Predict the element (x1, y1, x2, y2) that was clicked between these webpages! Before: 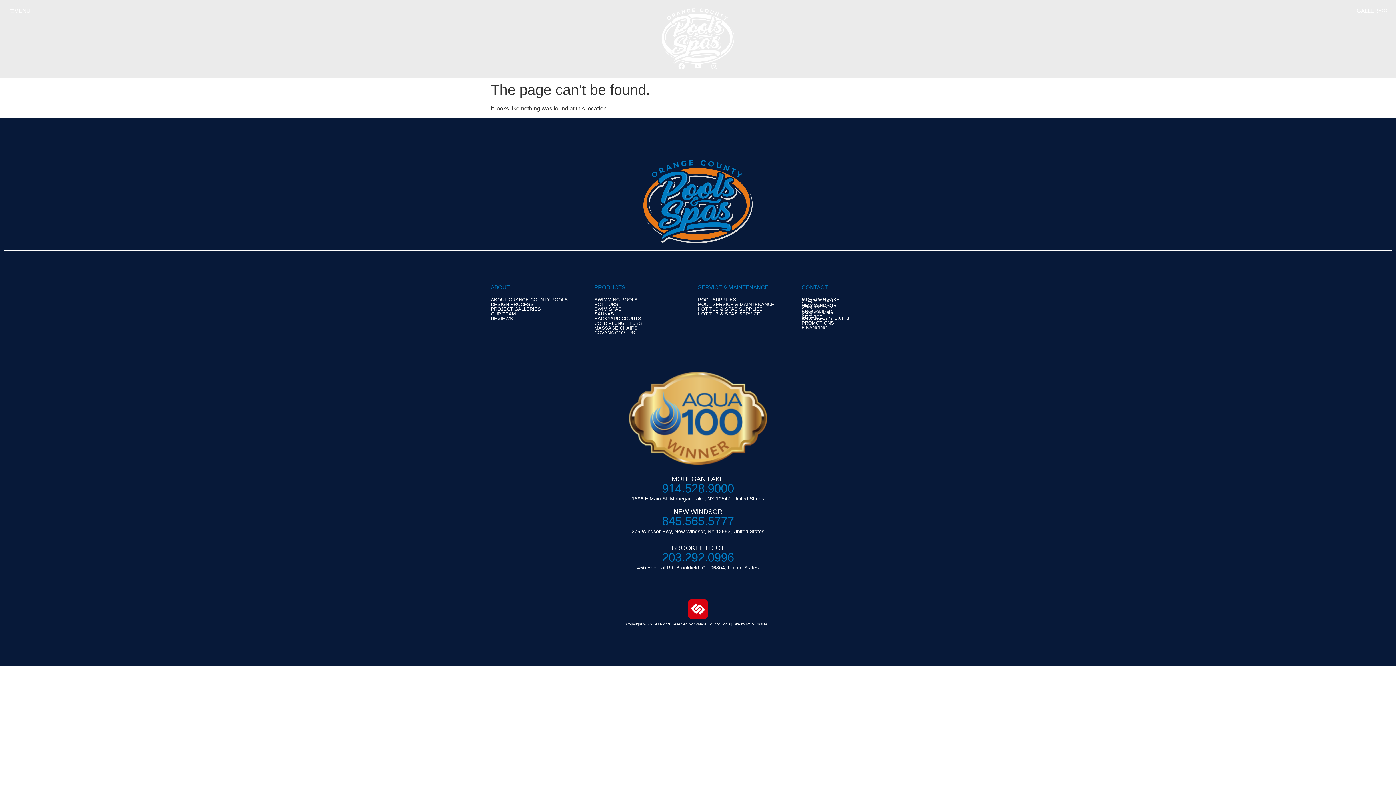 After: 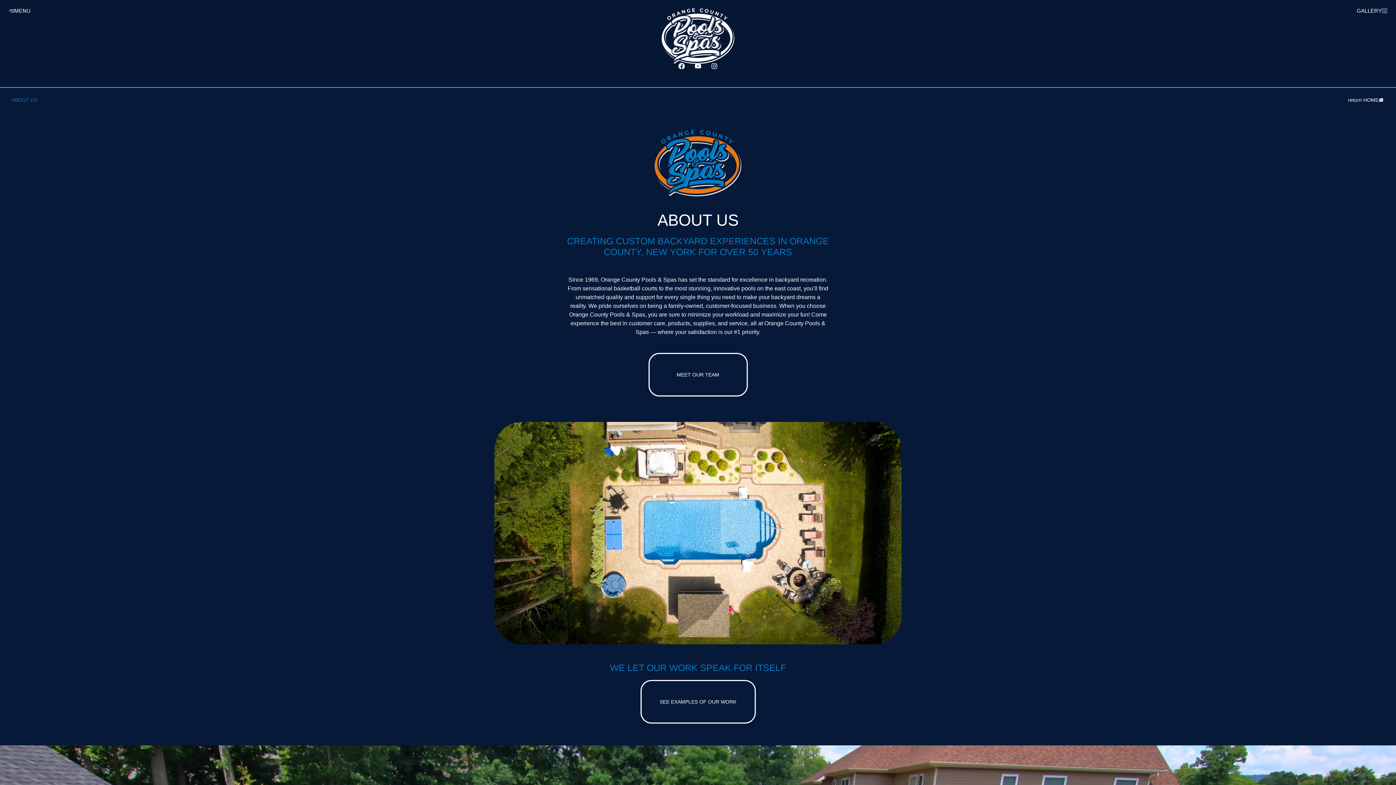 Action: label: ABOUT ORANGE COUNTY POOLS bbox: (490, 297, 568, 302)